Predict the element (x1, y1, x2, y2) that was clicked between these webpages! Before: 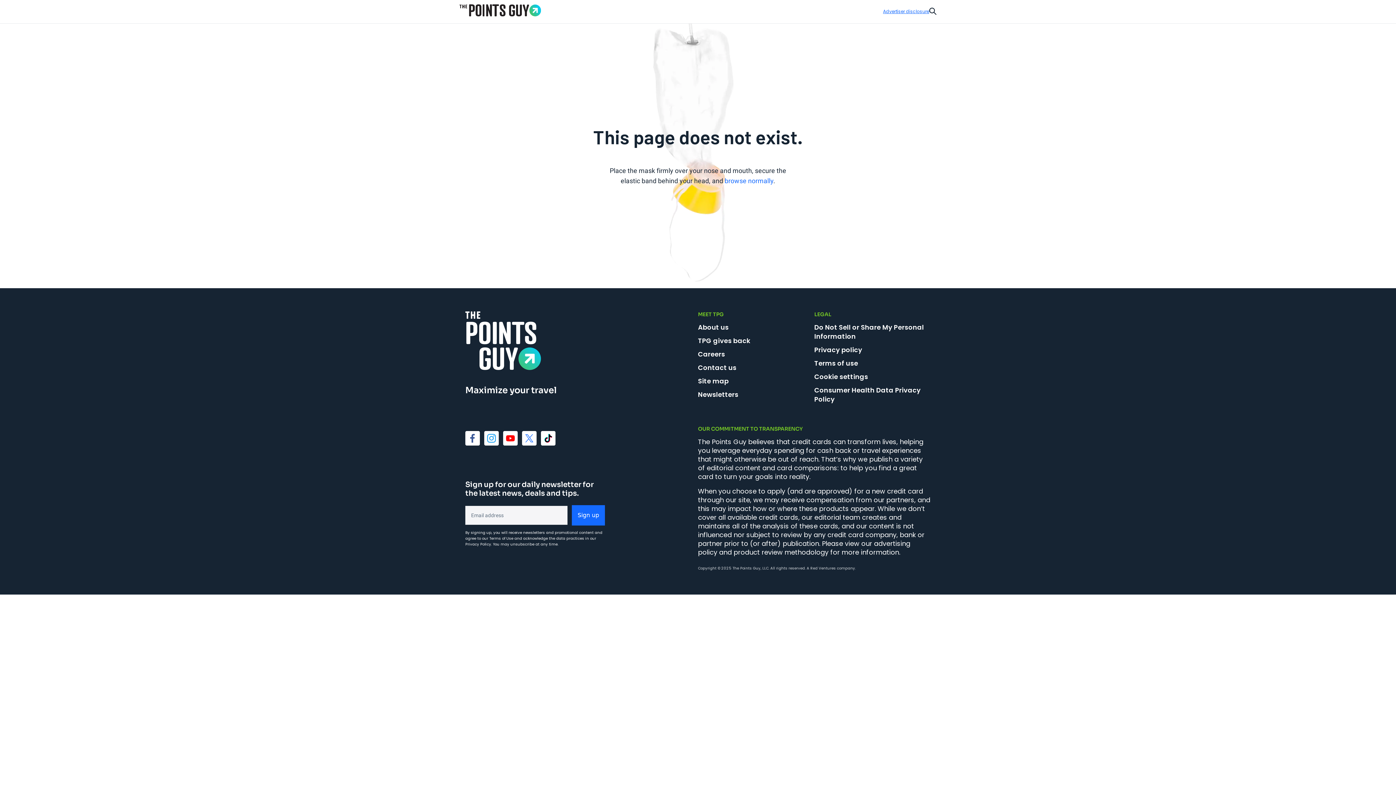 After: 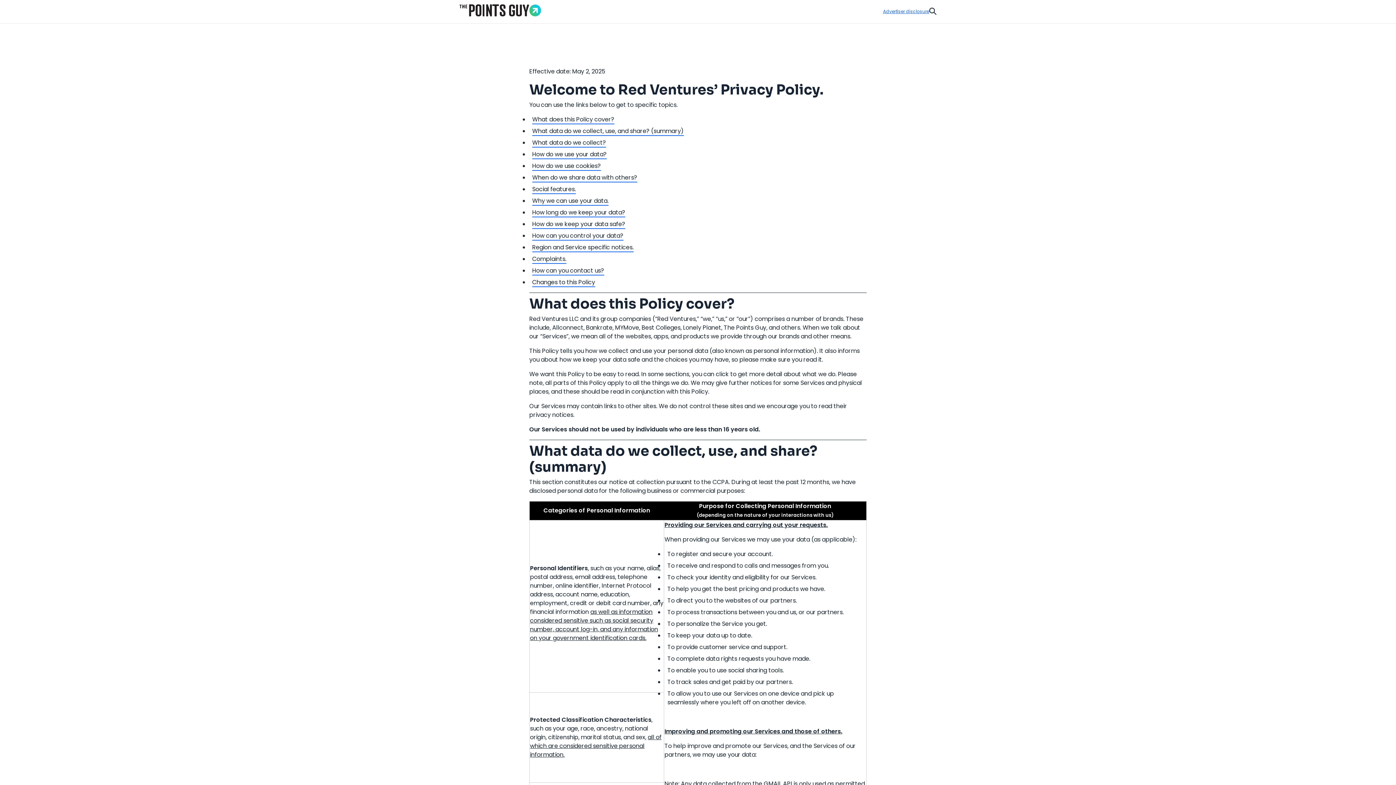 Action: bbox: (814, 345, 862, 354) label: Privacy policy